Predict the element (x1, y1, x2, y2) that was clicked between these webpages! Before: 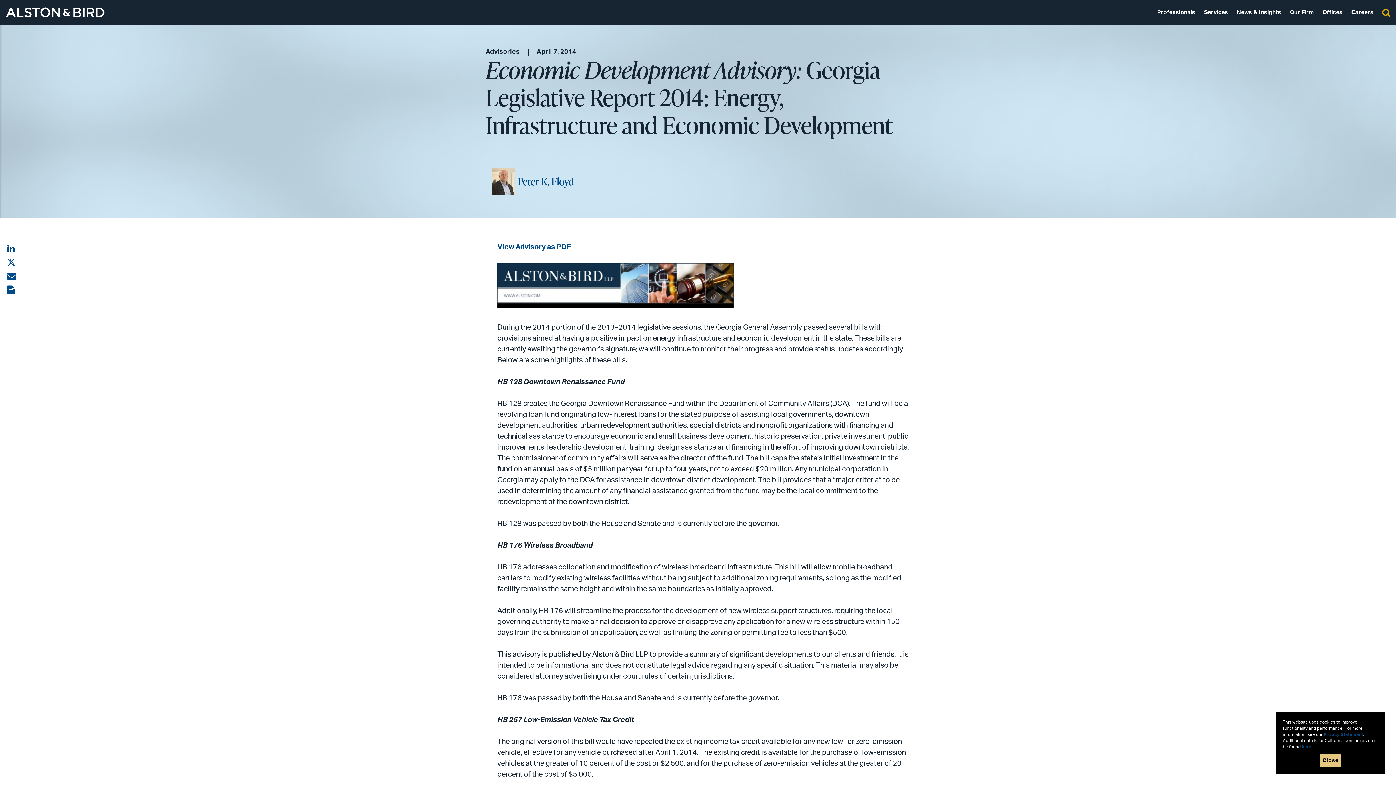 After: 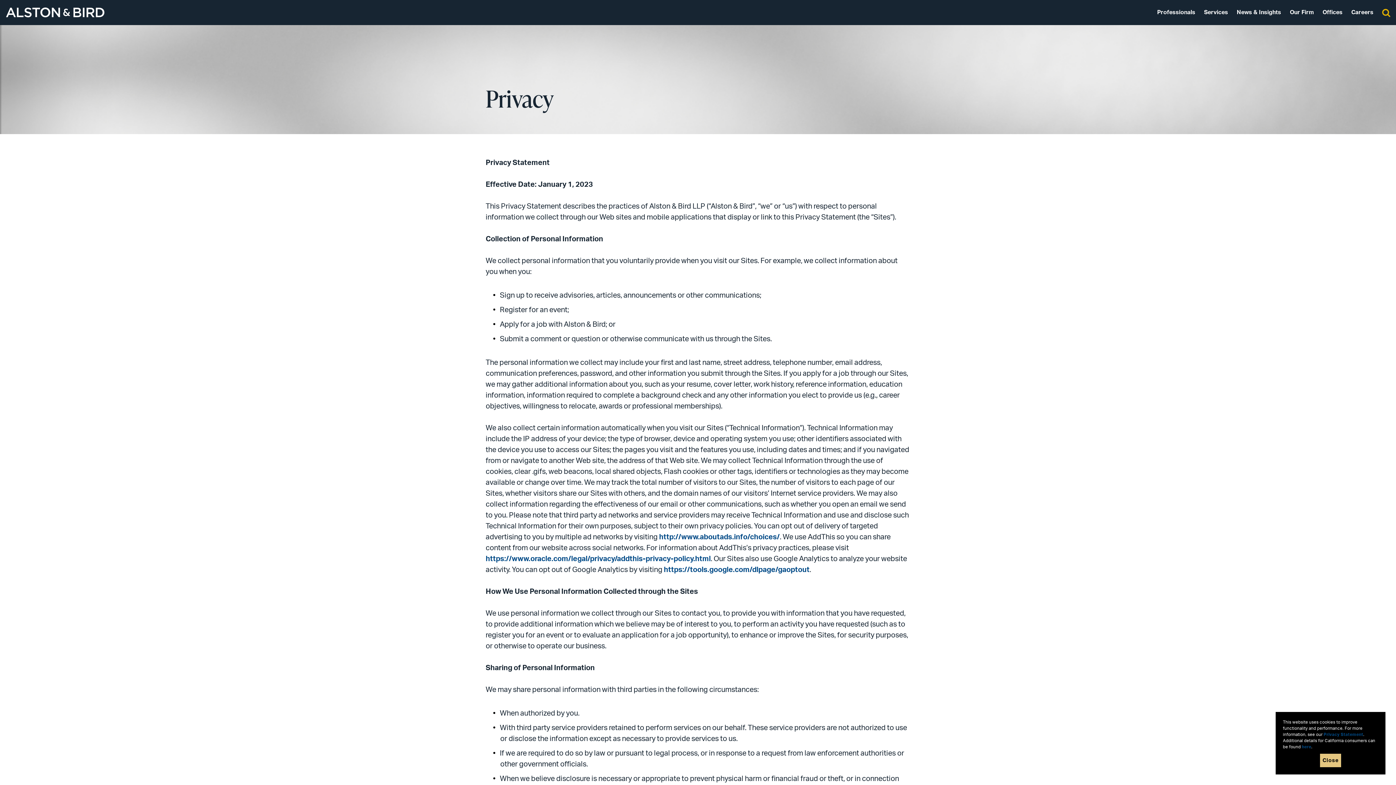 Action: bbox: (1323, 733, 1363, 737) label: Privacy Statement